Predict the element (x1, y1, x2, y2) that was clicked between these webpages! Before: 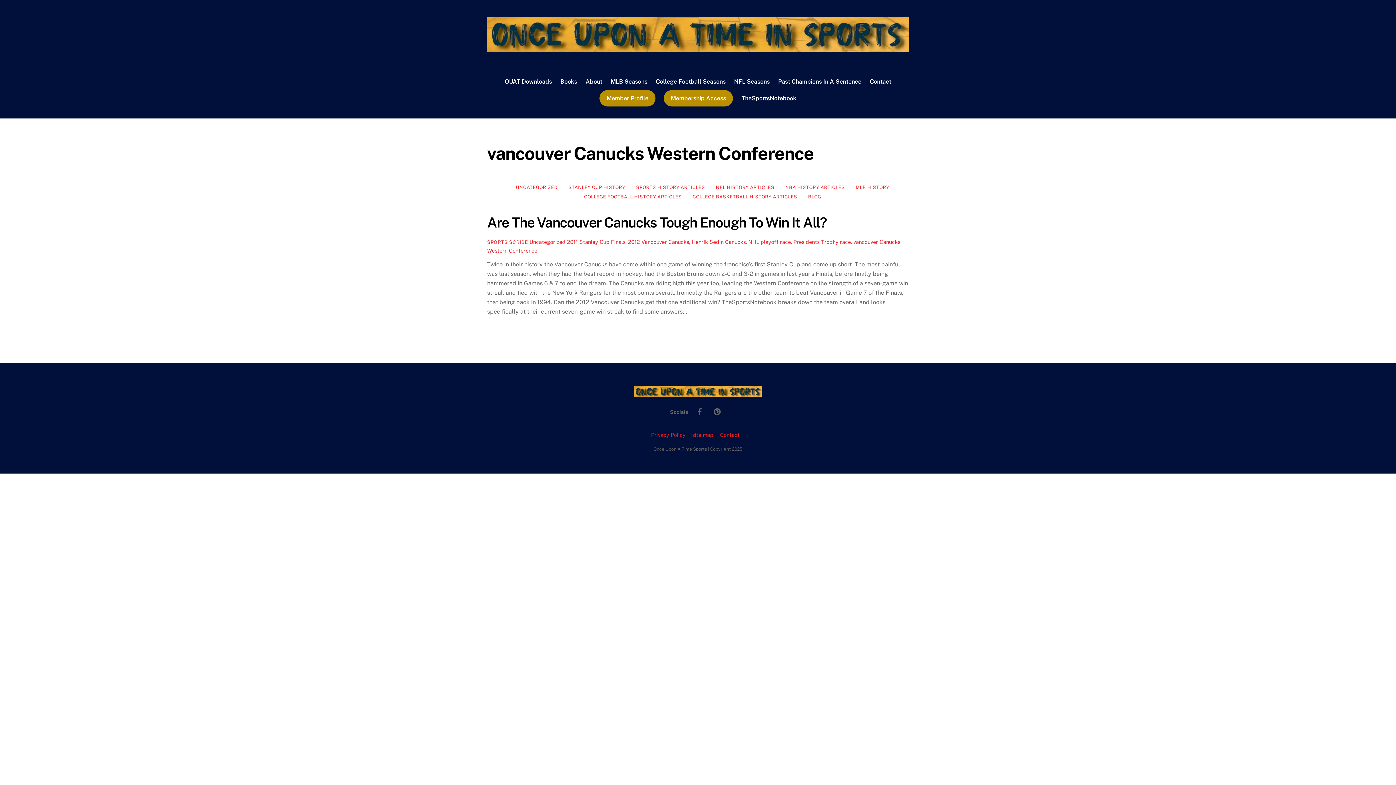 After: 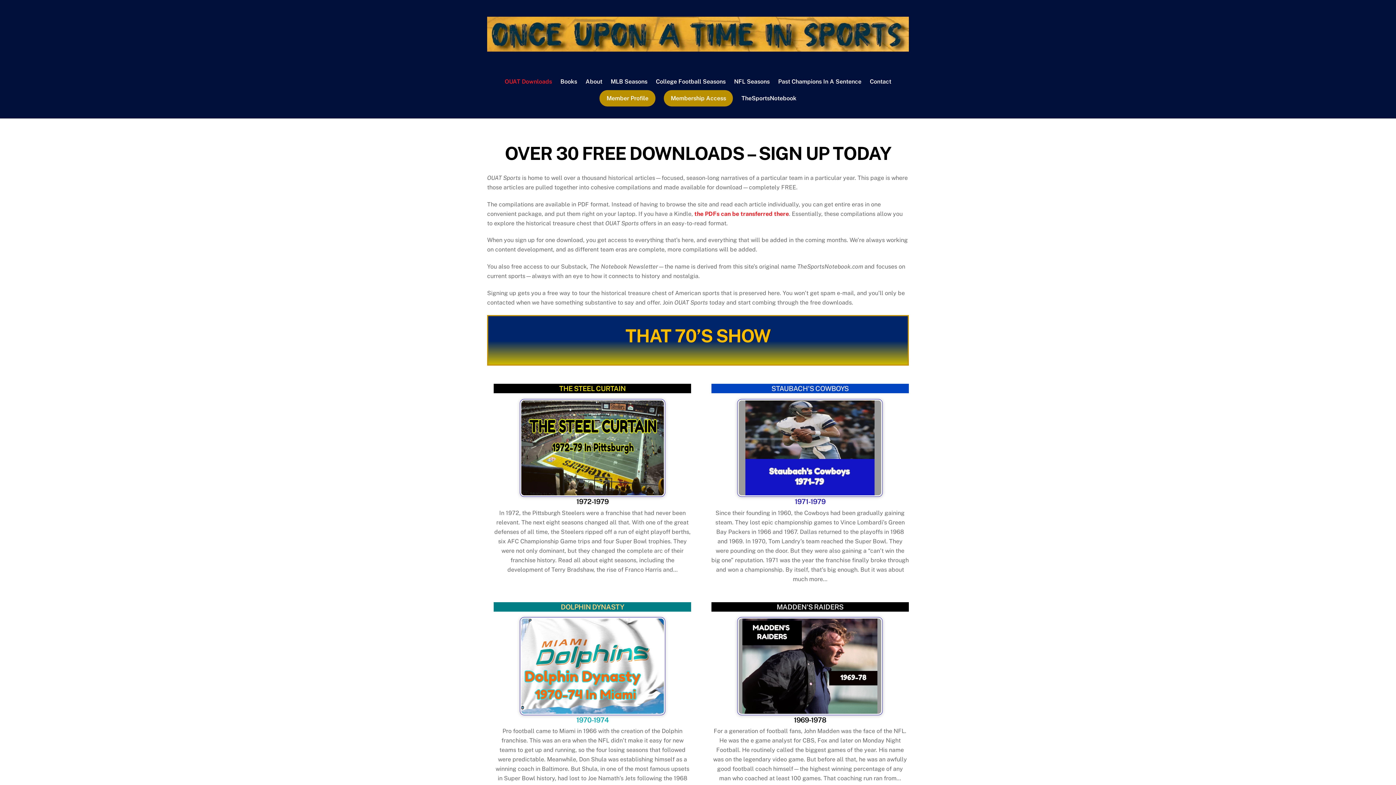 Action: label: OUAT Downloads bbox: (501, 73, 555, 90)